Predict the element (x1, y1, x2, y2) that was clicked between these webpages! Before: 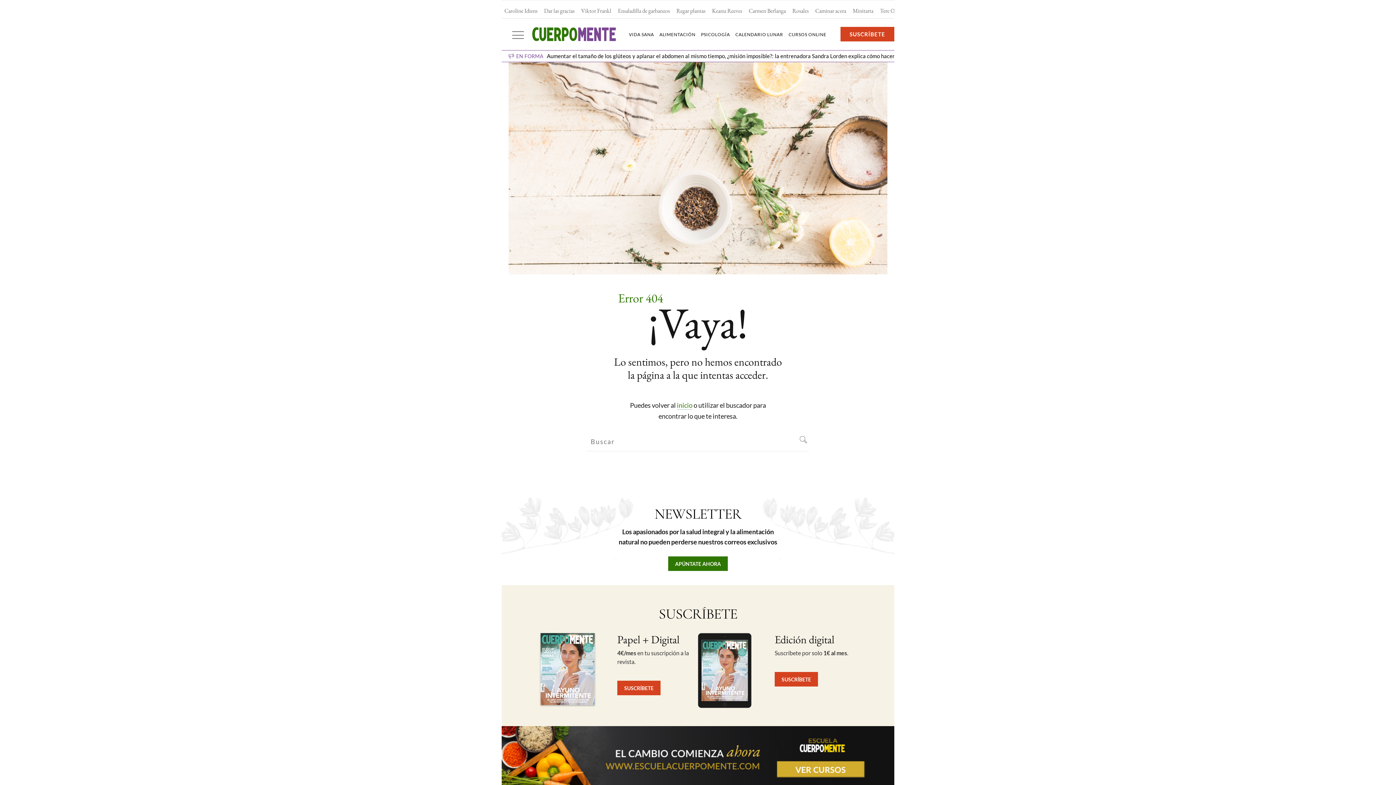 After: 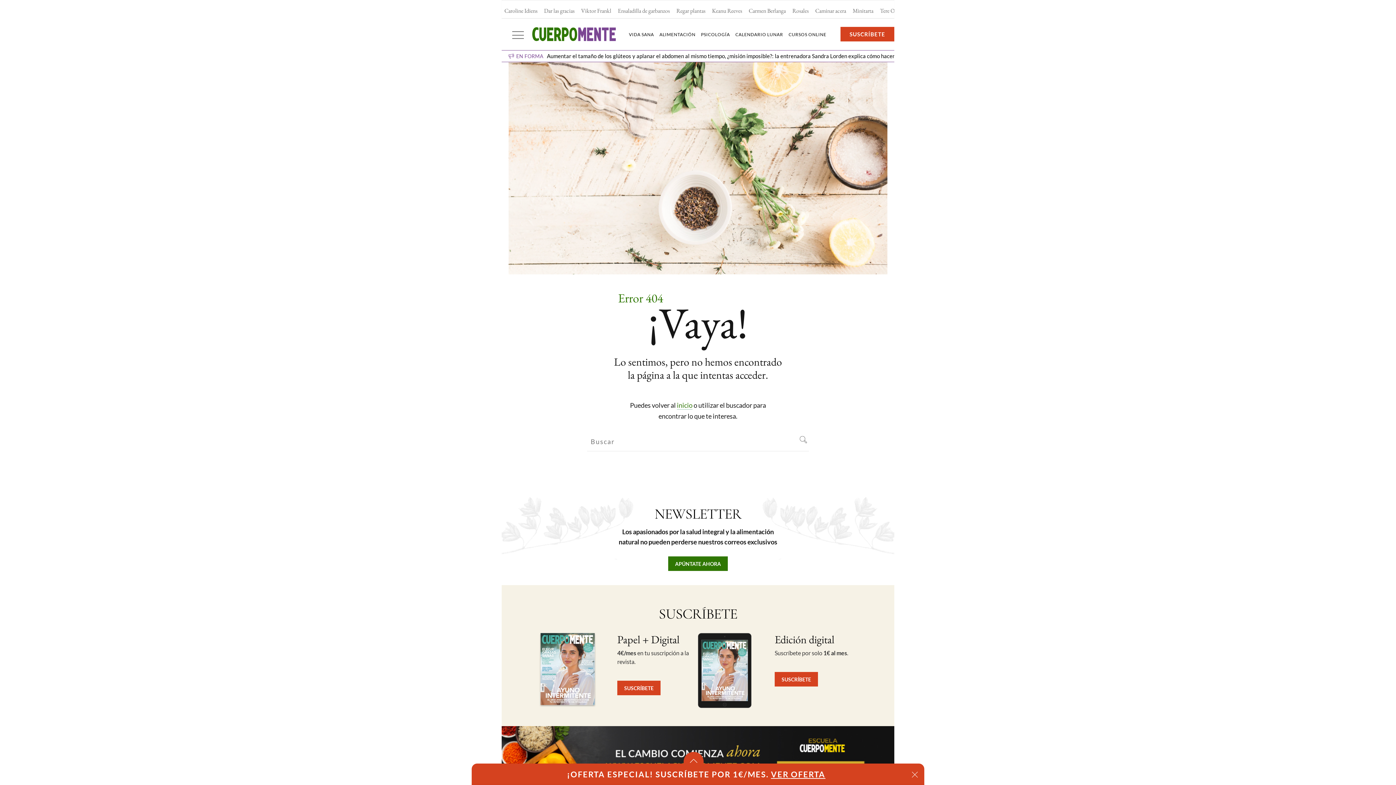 Action: bbox: (701, 695, 748, 702)